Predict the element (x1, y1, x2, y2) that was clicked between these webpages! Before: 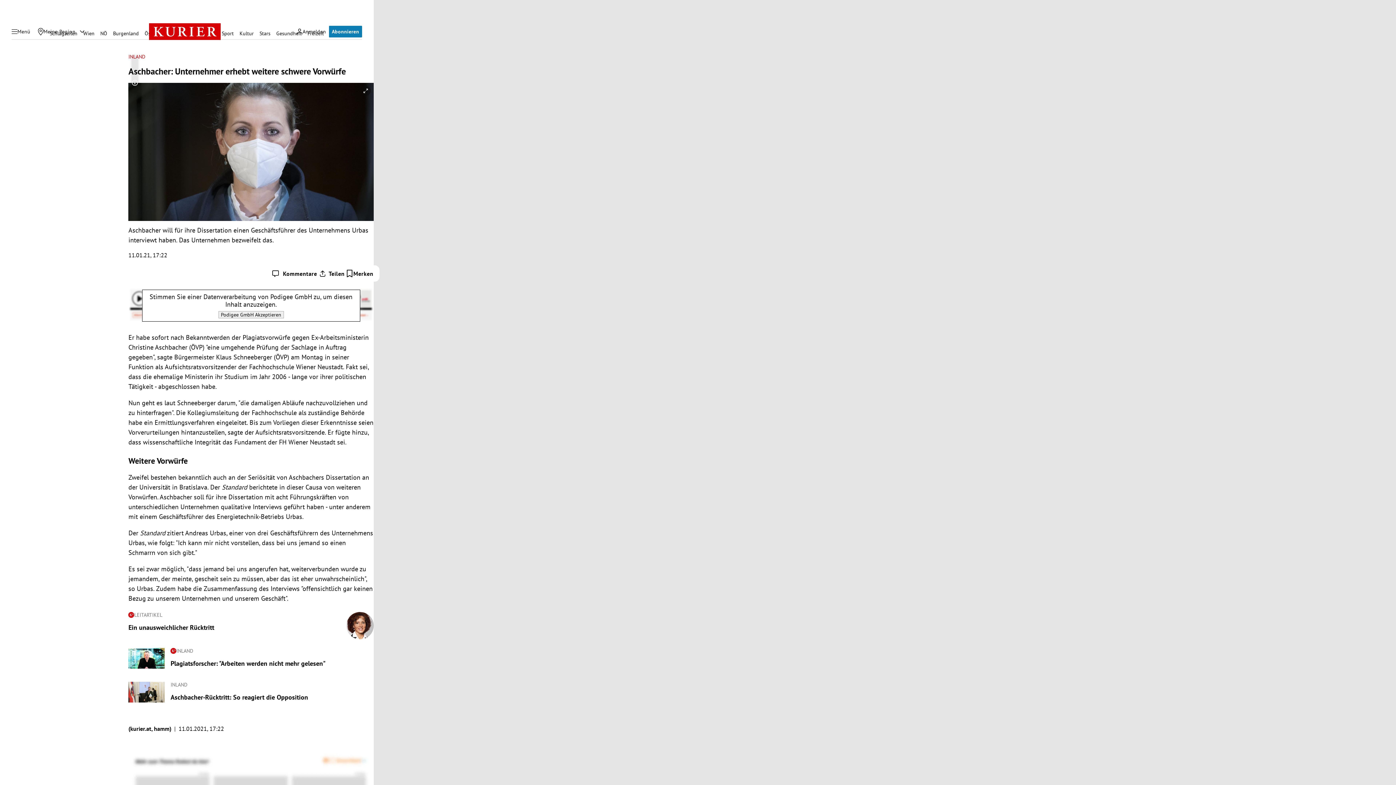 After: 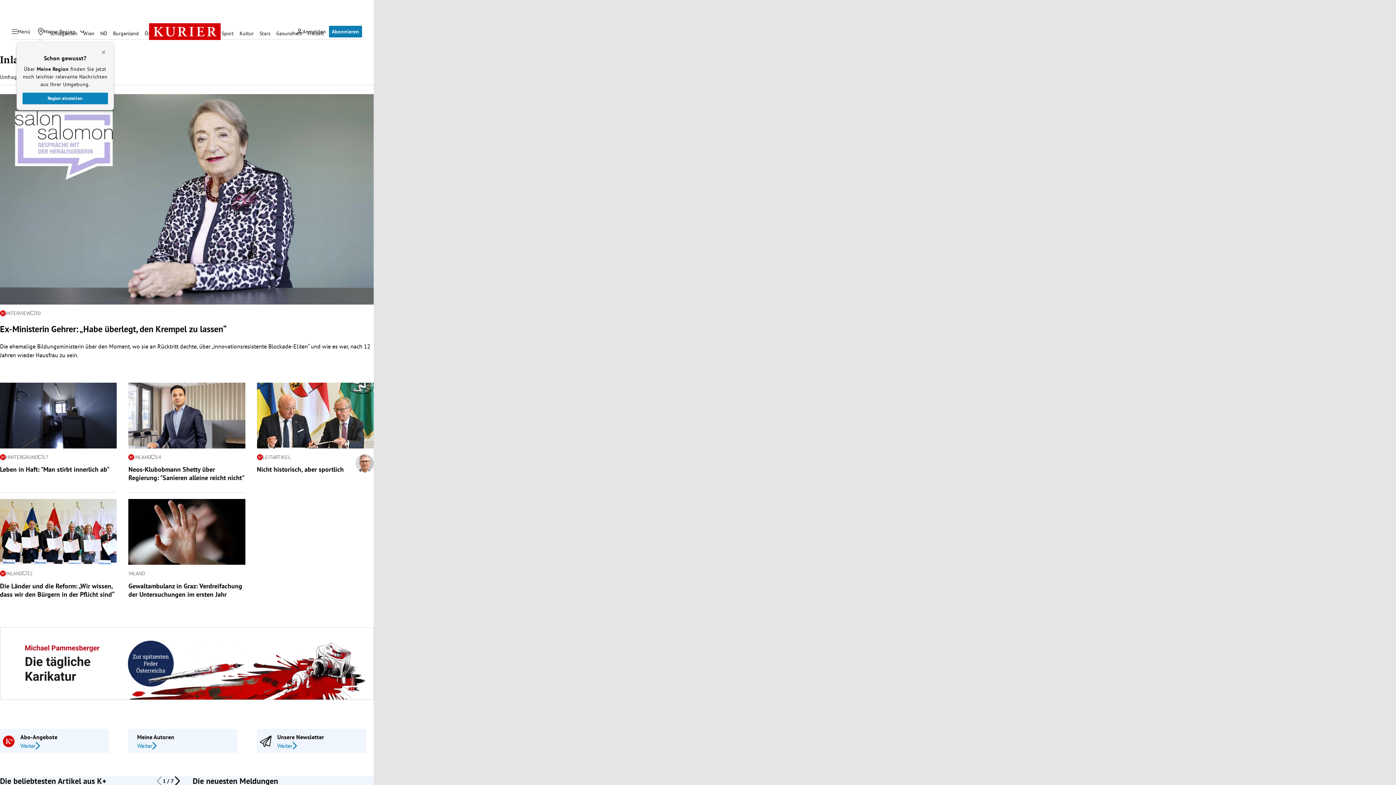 Action: bbox: (170, 682, 187, 688) label: INLAND